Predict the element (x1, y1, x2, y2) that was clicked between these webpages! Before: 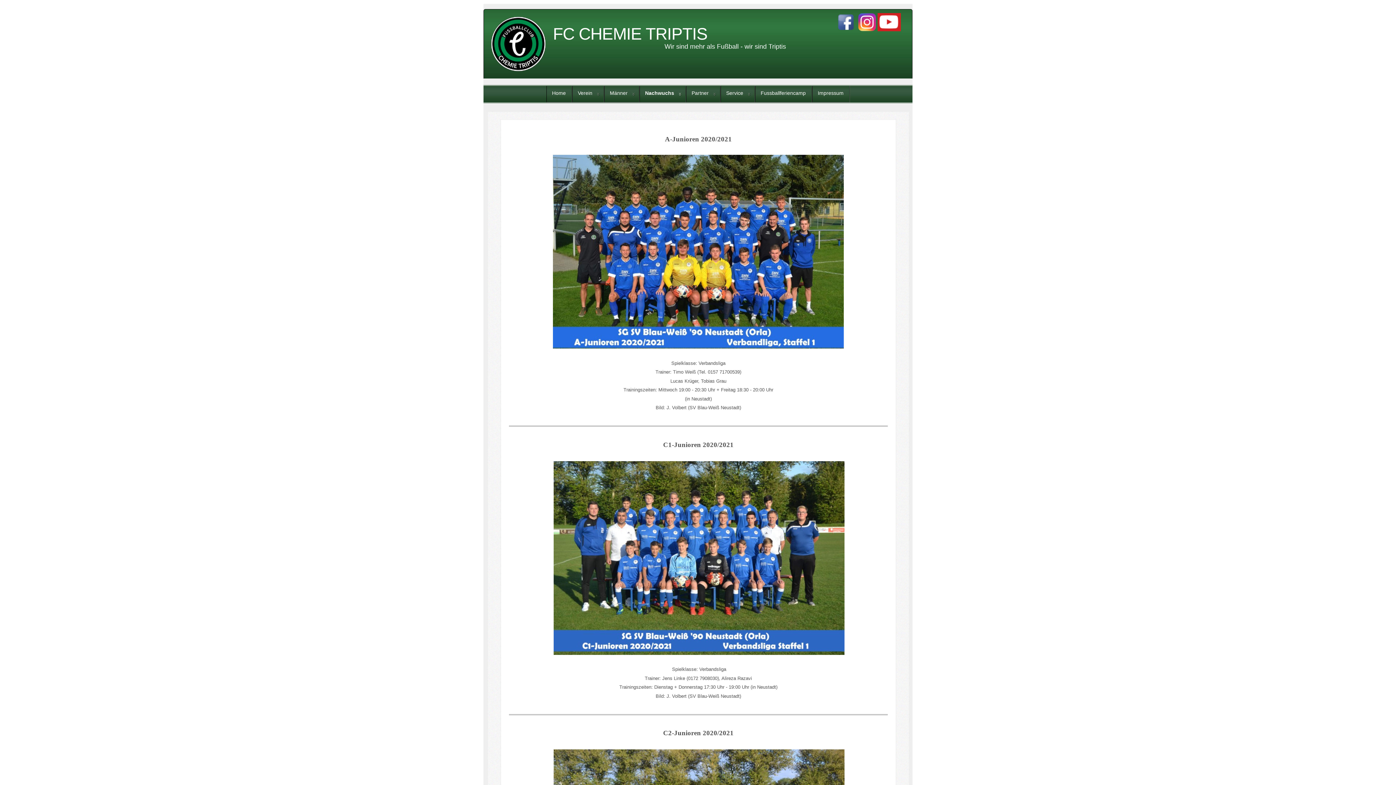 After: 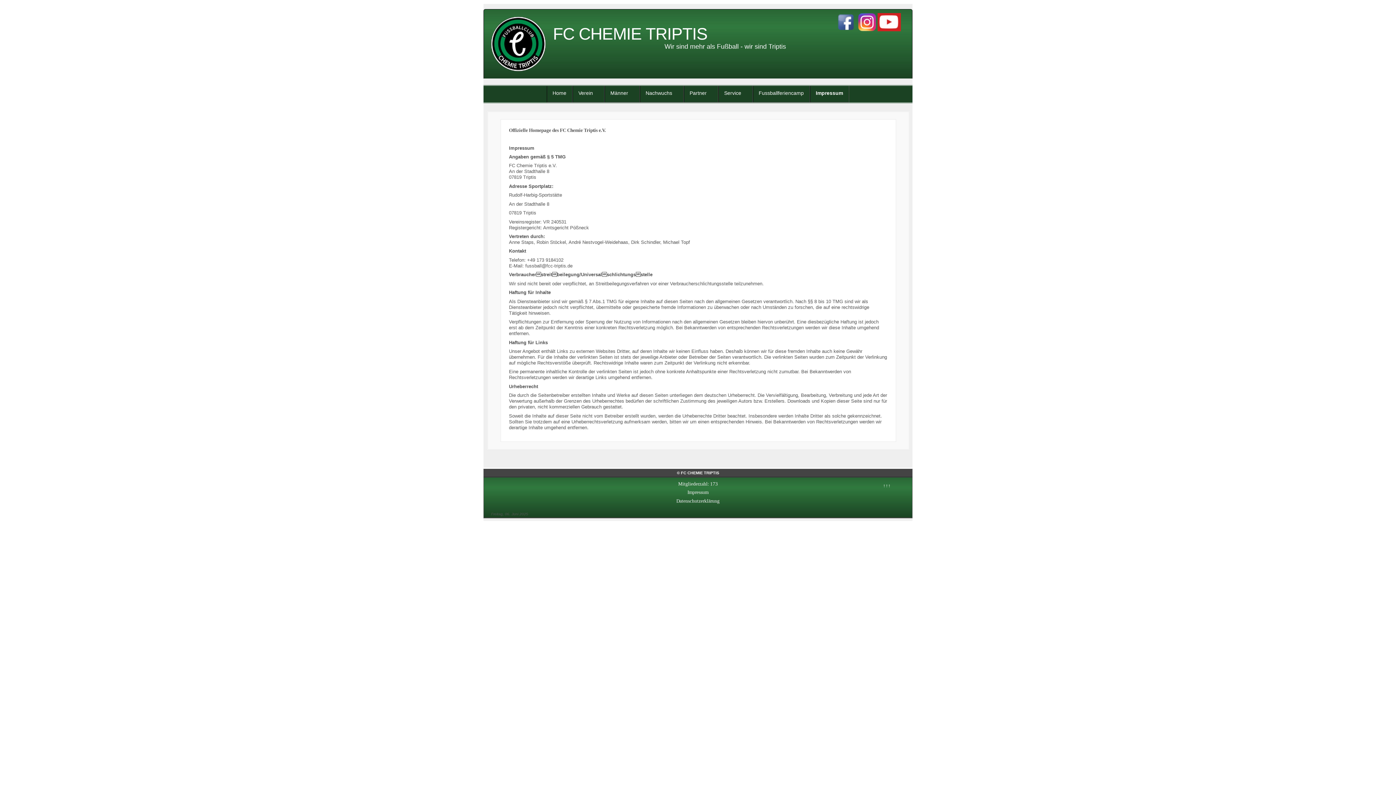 Action: bbox: (812, 85, 849, 102) label: Impressum